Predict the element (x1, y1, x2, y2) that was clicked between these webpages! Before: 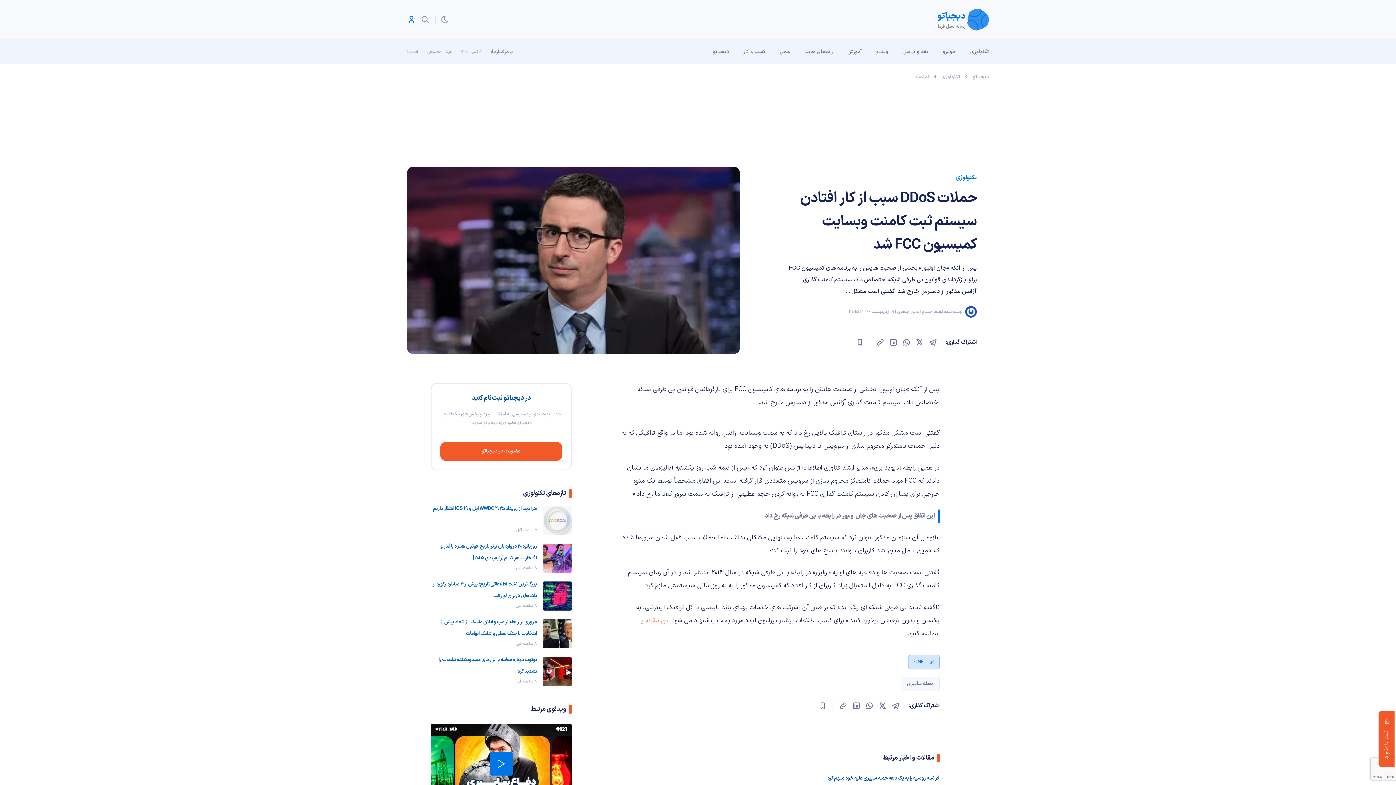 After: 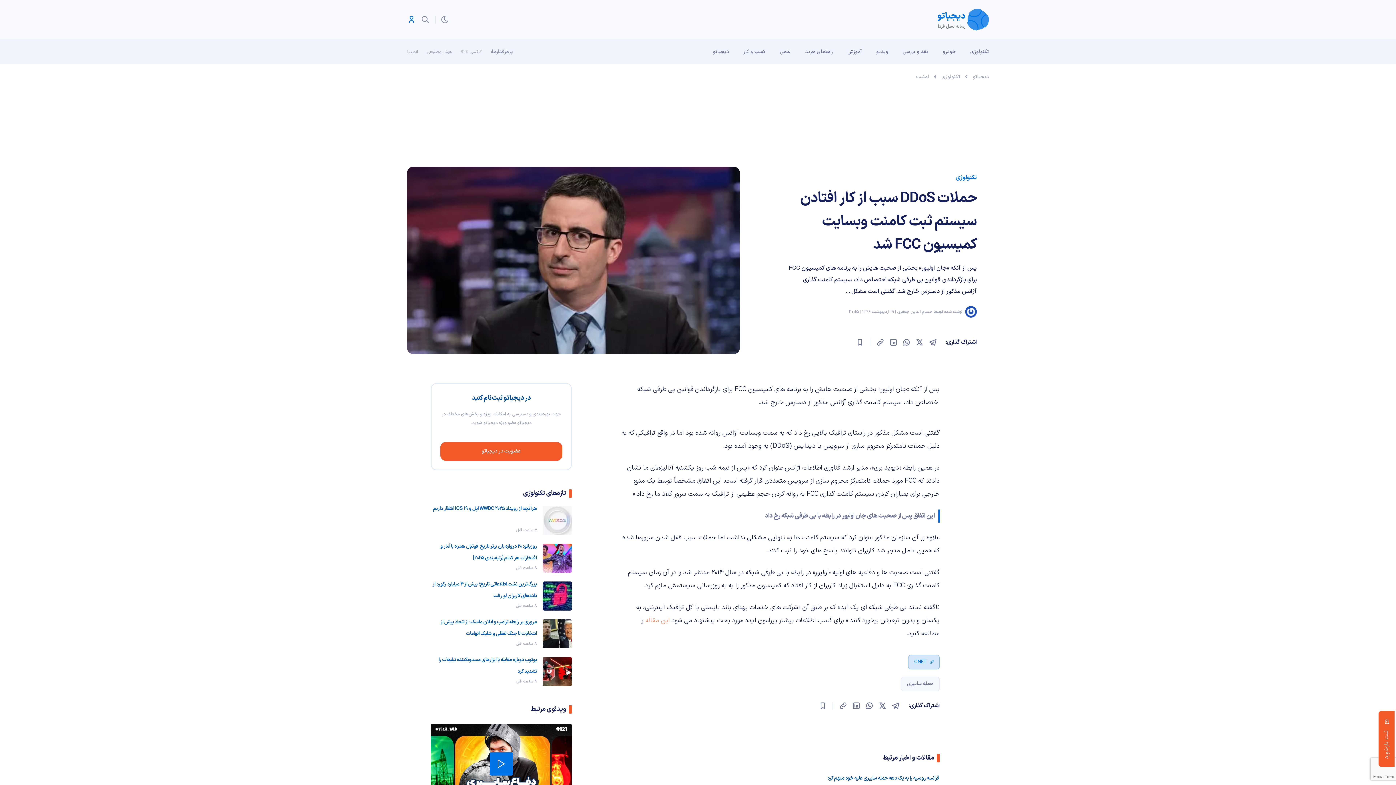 Action: bbox: (889, 338, 898, 347)